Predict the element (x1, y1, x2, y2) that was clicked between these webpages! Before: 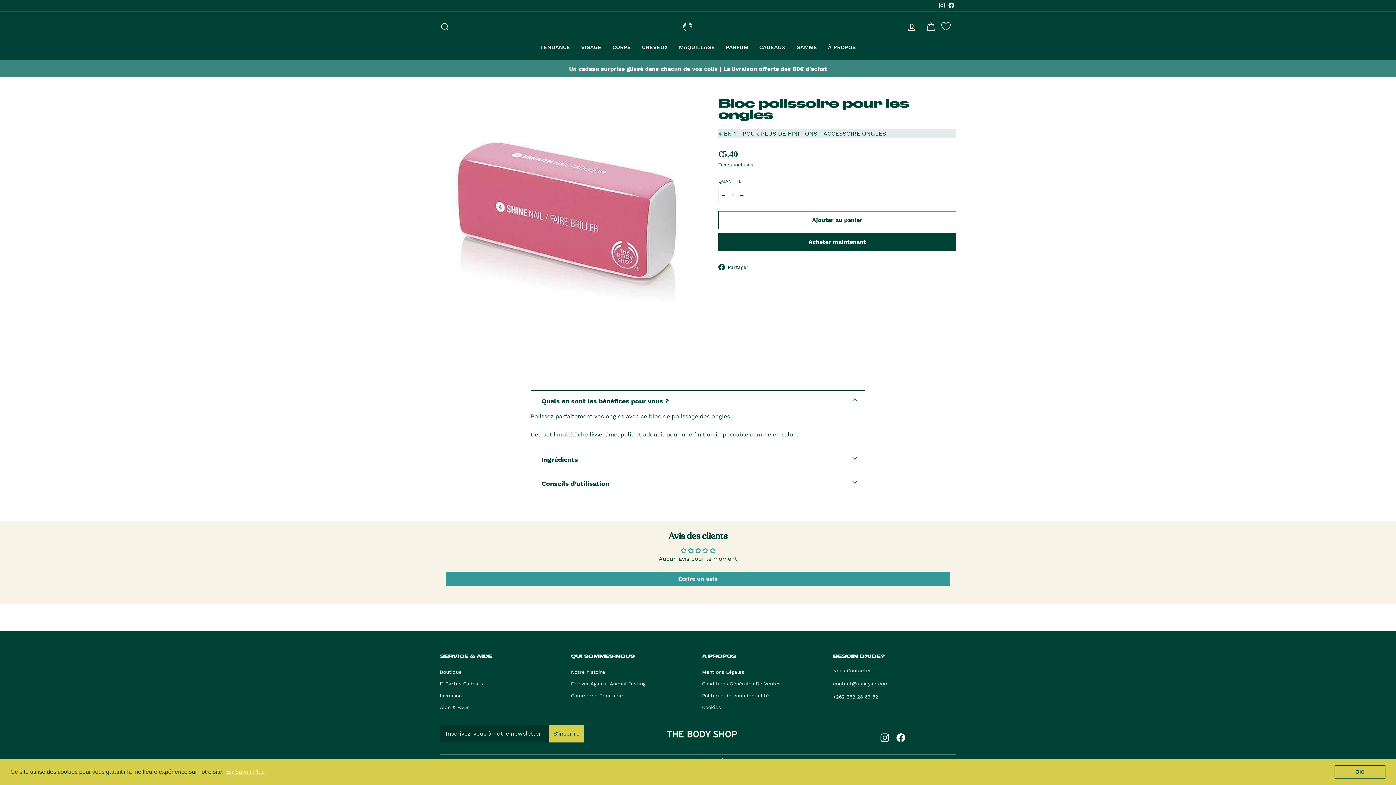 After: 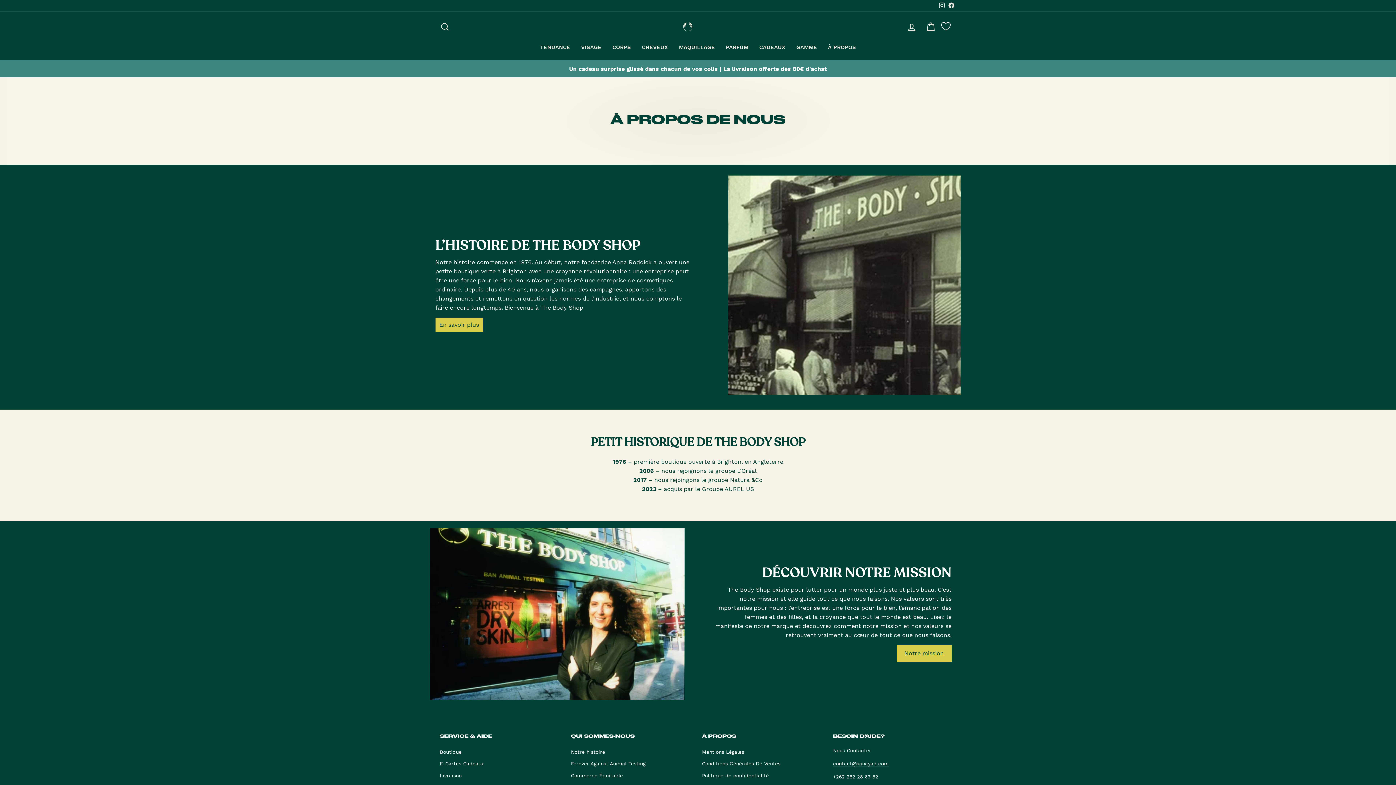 Action: bbox: (822, 41, 861, 52) label: À PROPOS